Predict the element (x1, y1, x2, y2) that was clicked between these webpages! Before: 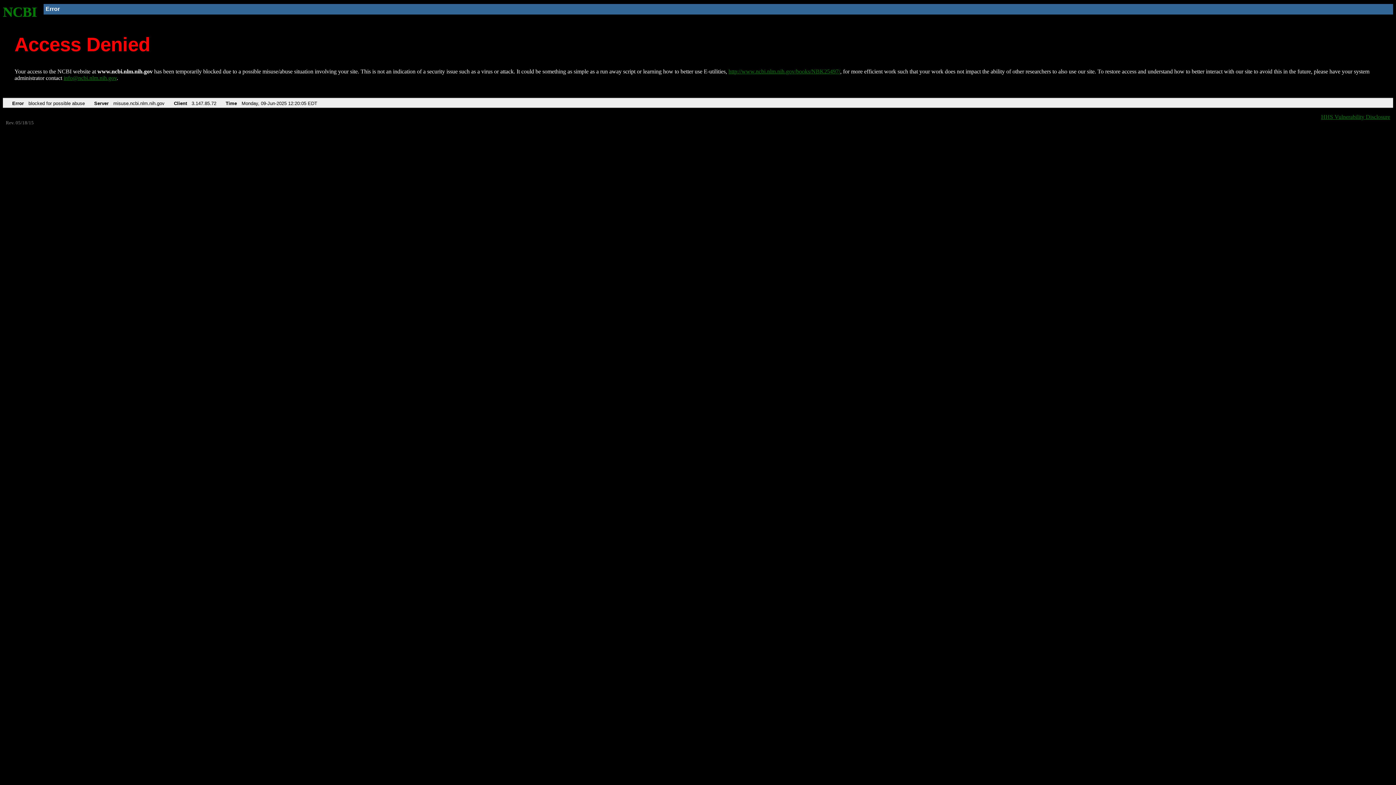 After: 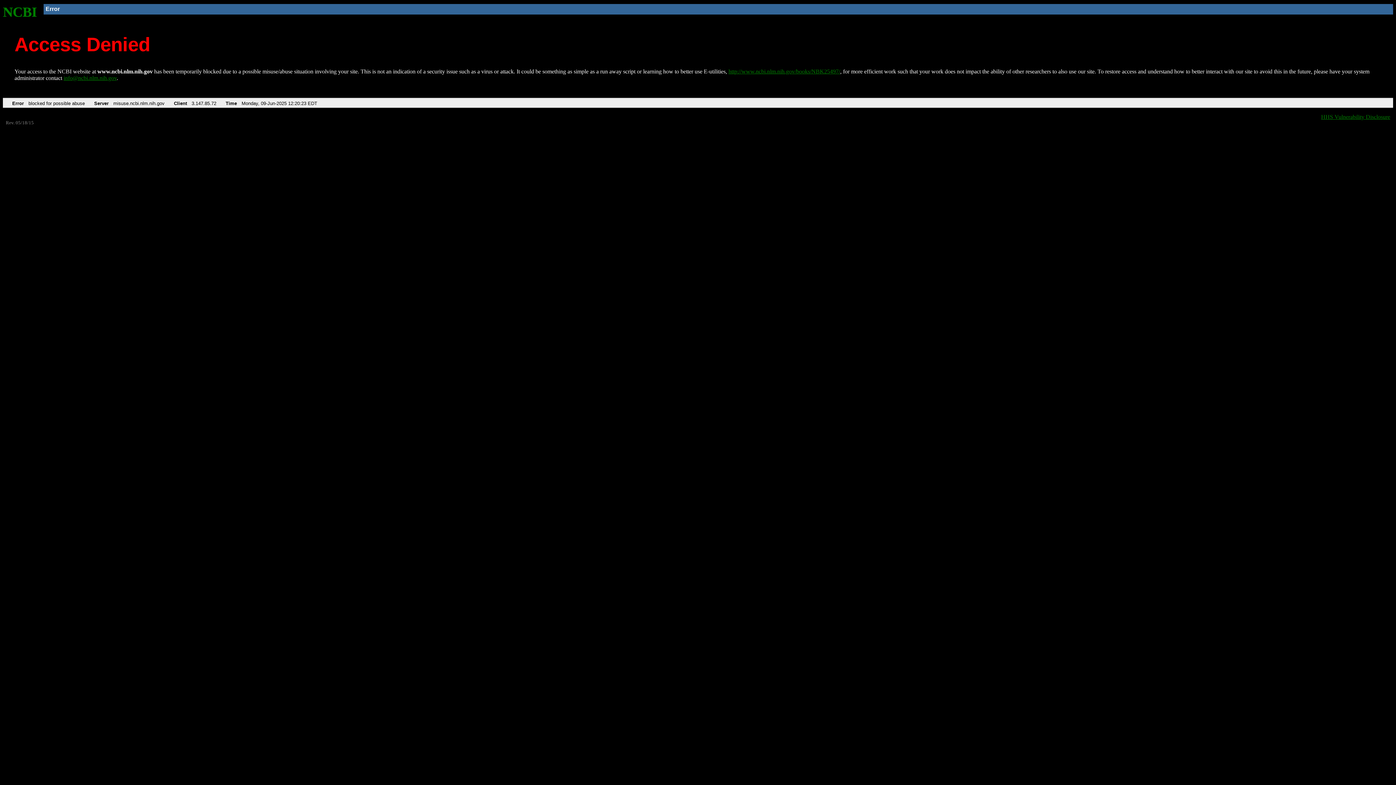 Action: bbox: (2, 4, 37, 19) label: NCBI